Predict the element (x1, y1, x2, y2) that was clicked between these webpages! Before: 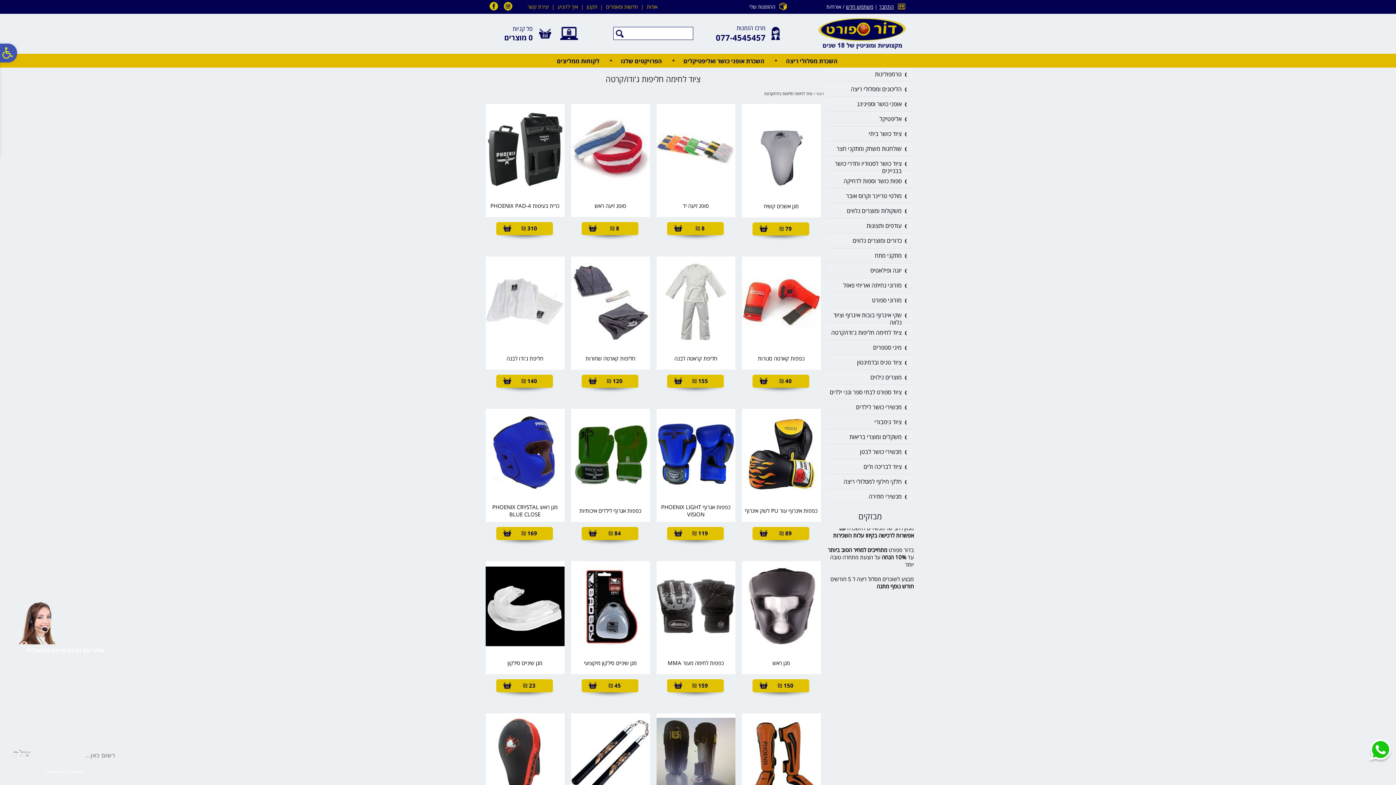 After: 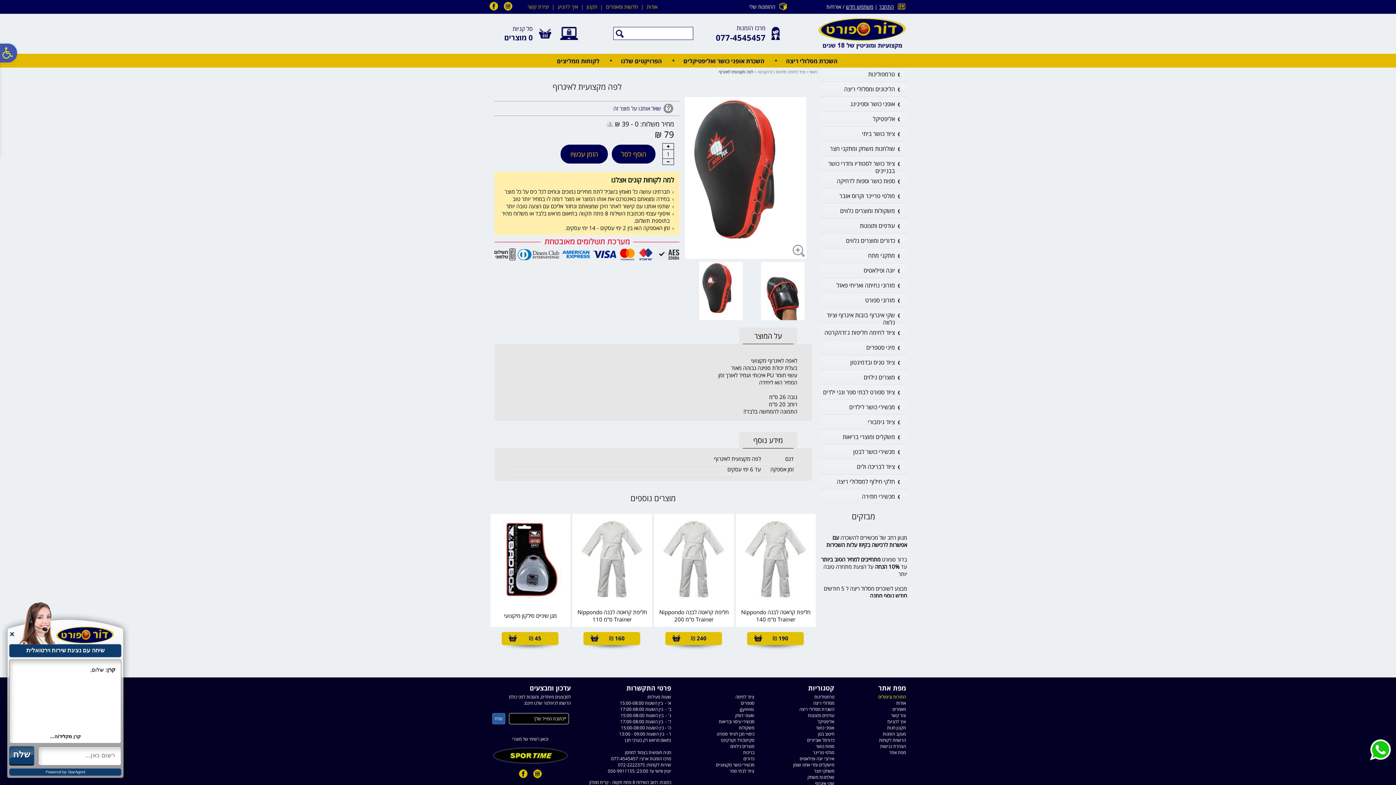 Action: bbox: (485, 713, 564, 805)